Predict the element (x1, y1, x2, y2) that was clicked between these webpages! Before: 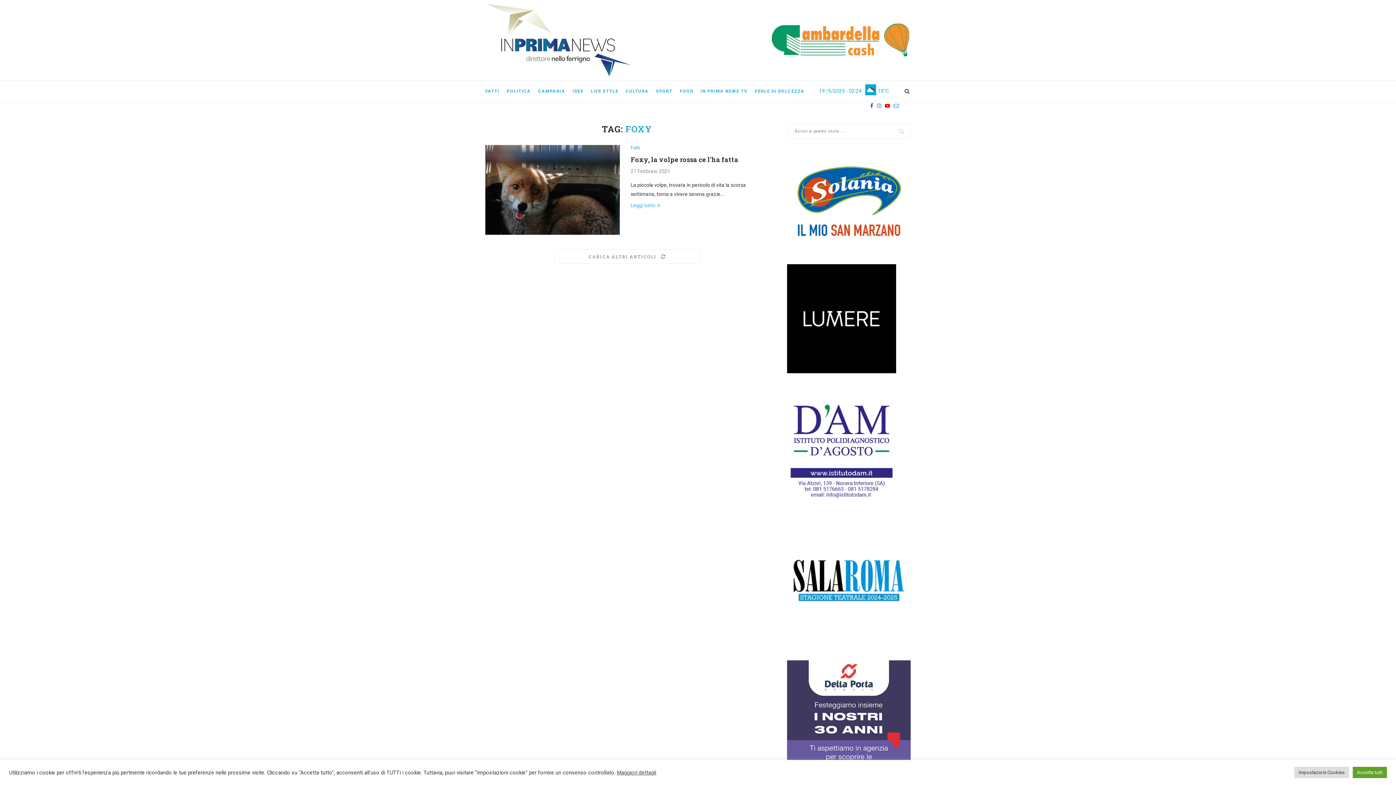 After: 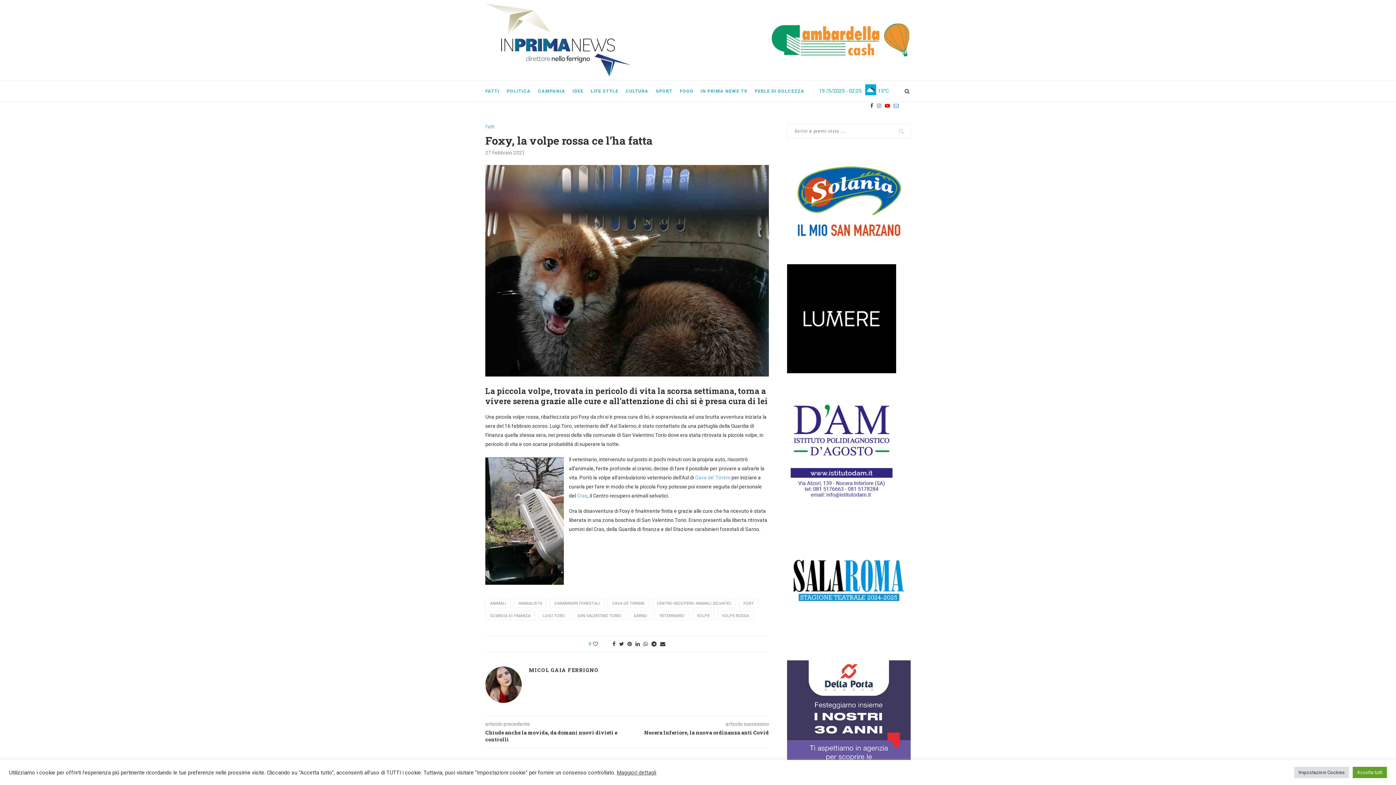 Action: label: Foxy, la volpe rossa ce l’ha fatta bbox: (630, 155, 738, 164)